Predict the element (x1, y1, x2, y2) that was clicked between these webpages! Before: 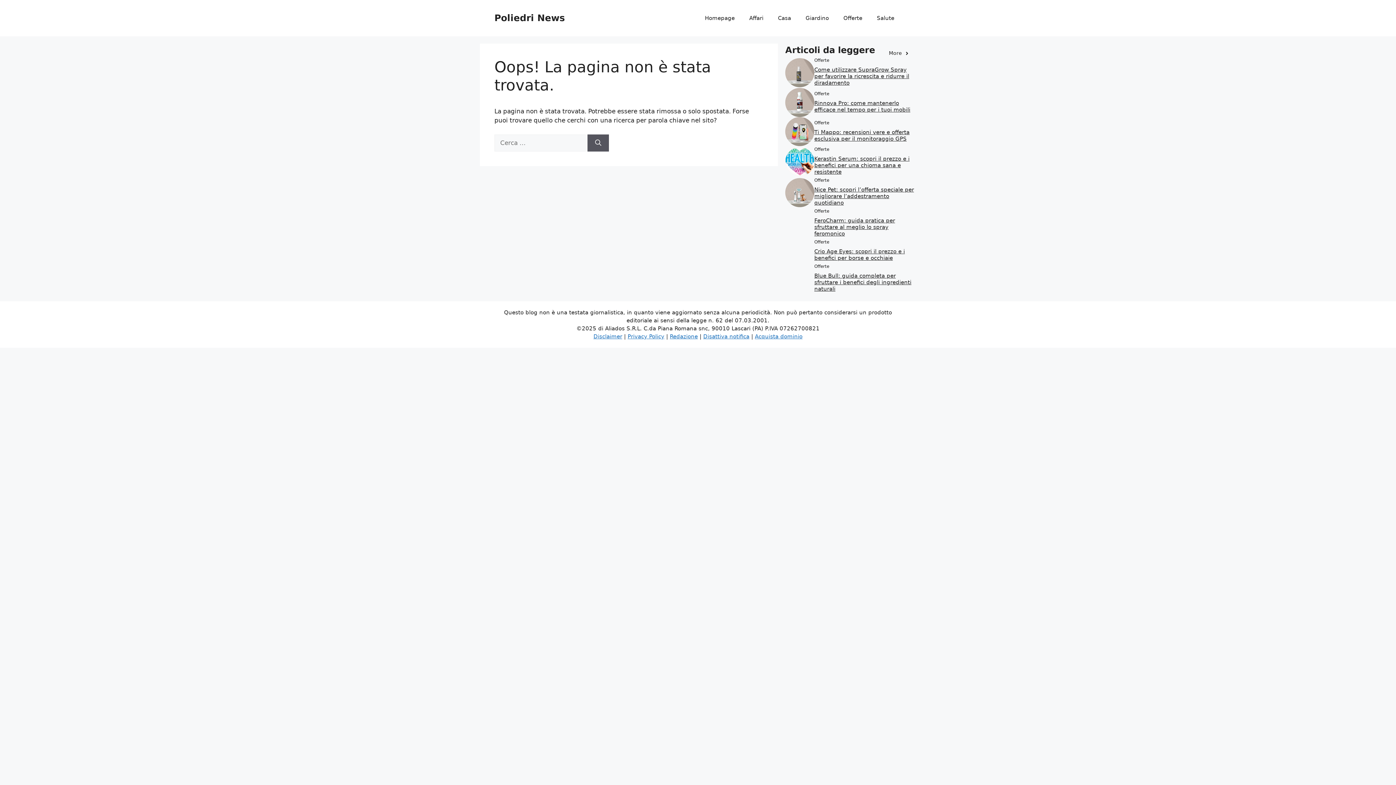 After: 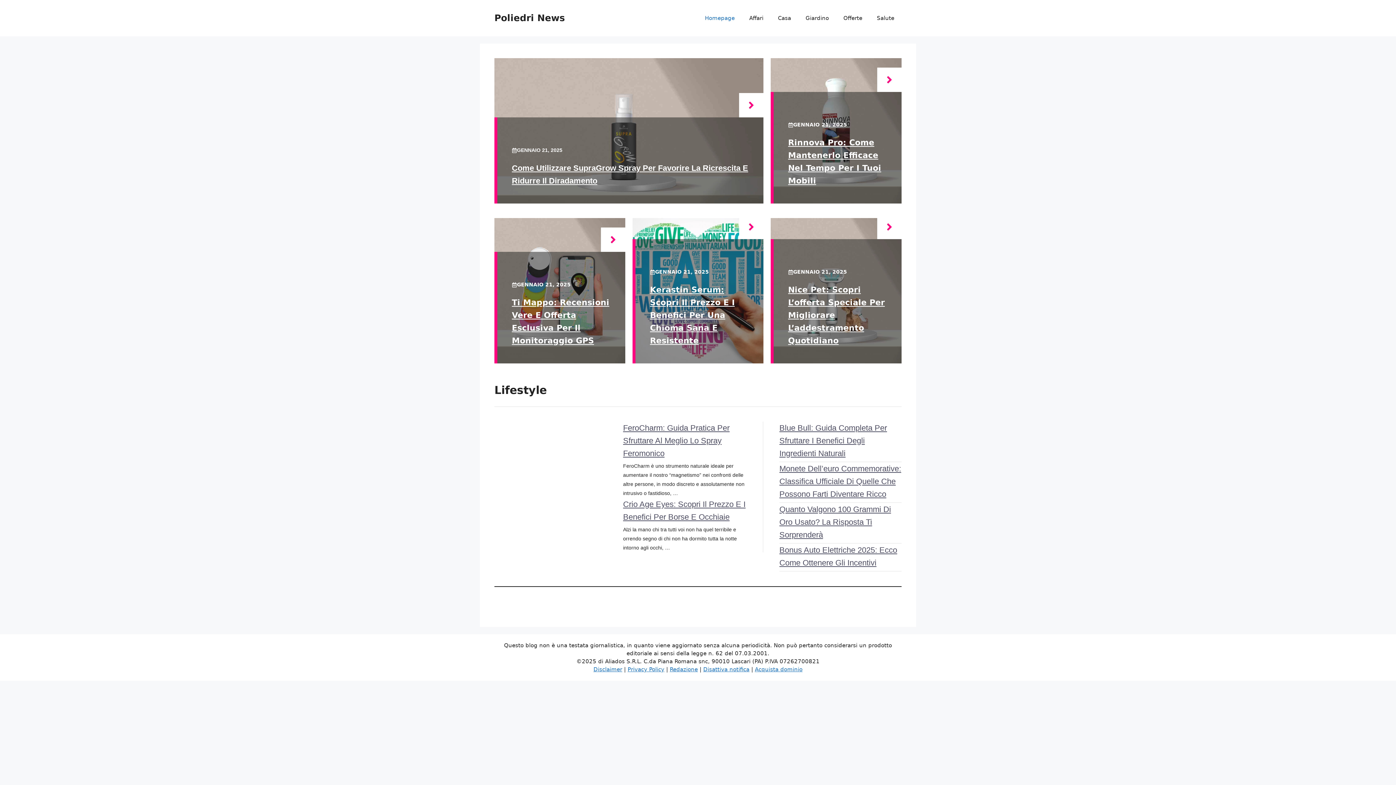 Action: bbox: (697, 7, 742, 29) label: Homepage